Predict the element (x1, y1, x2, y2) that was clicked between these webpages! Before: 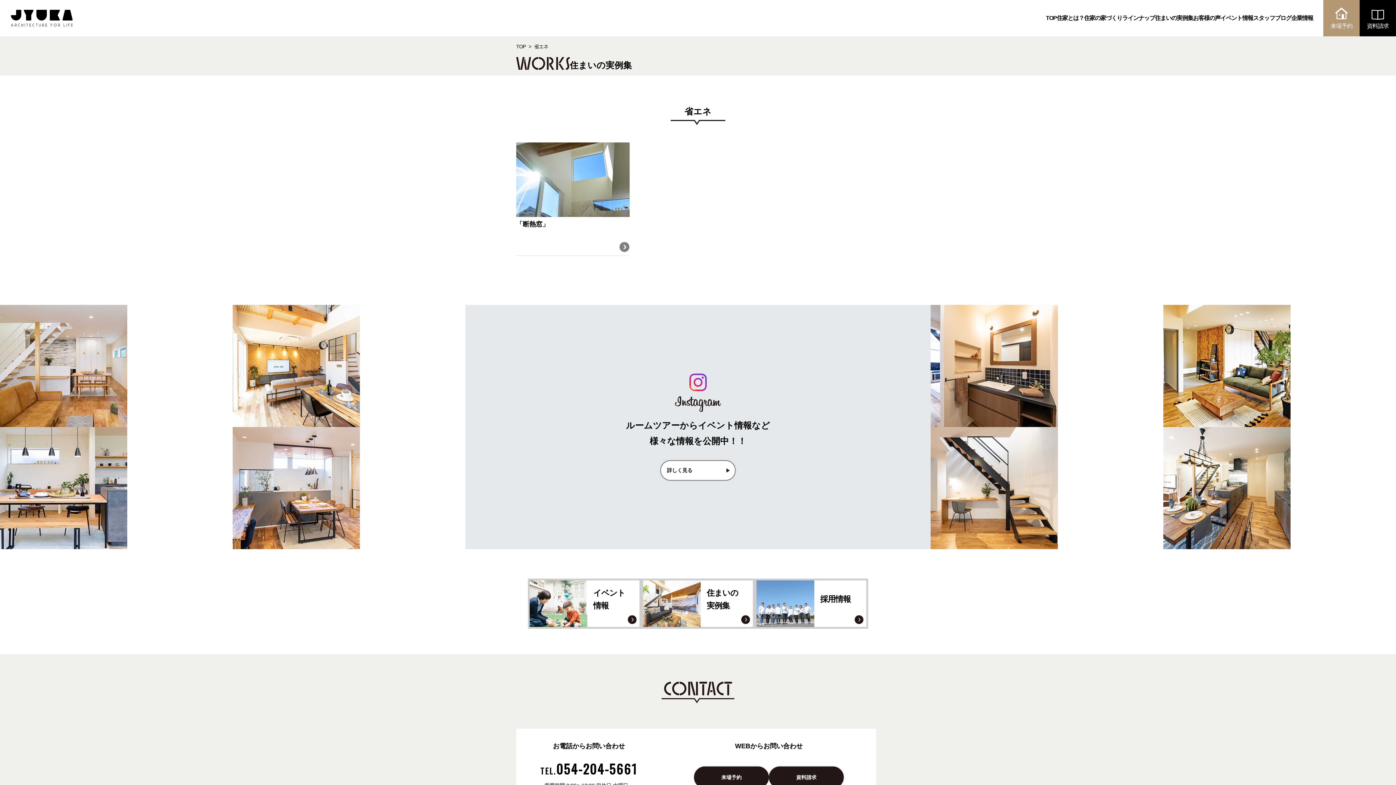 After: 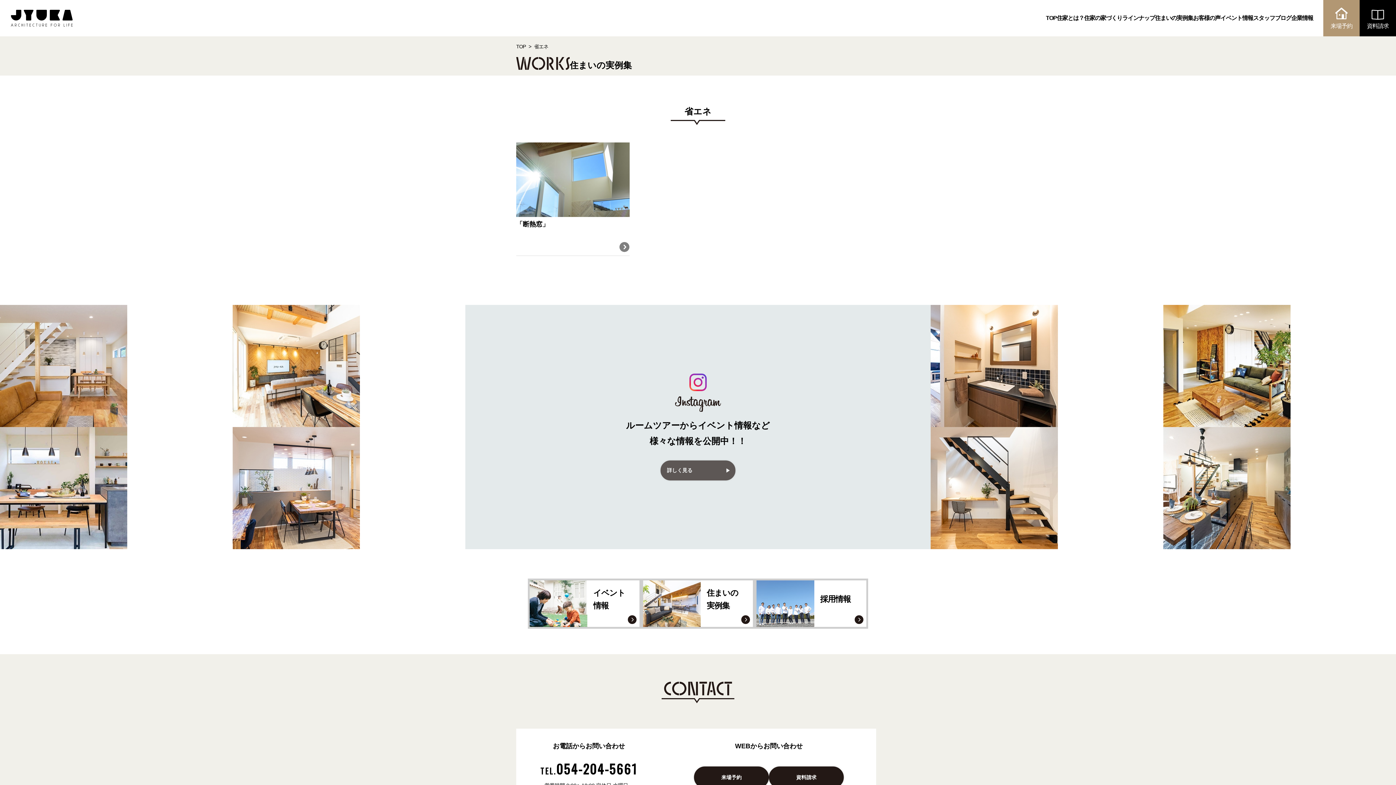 Action: bbox: (660, 460, 735, 480) label: 詳しく見る